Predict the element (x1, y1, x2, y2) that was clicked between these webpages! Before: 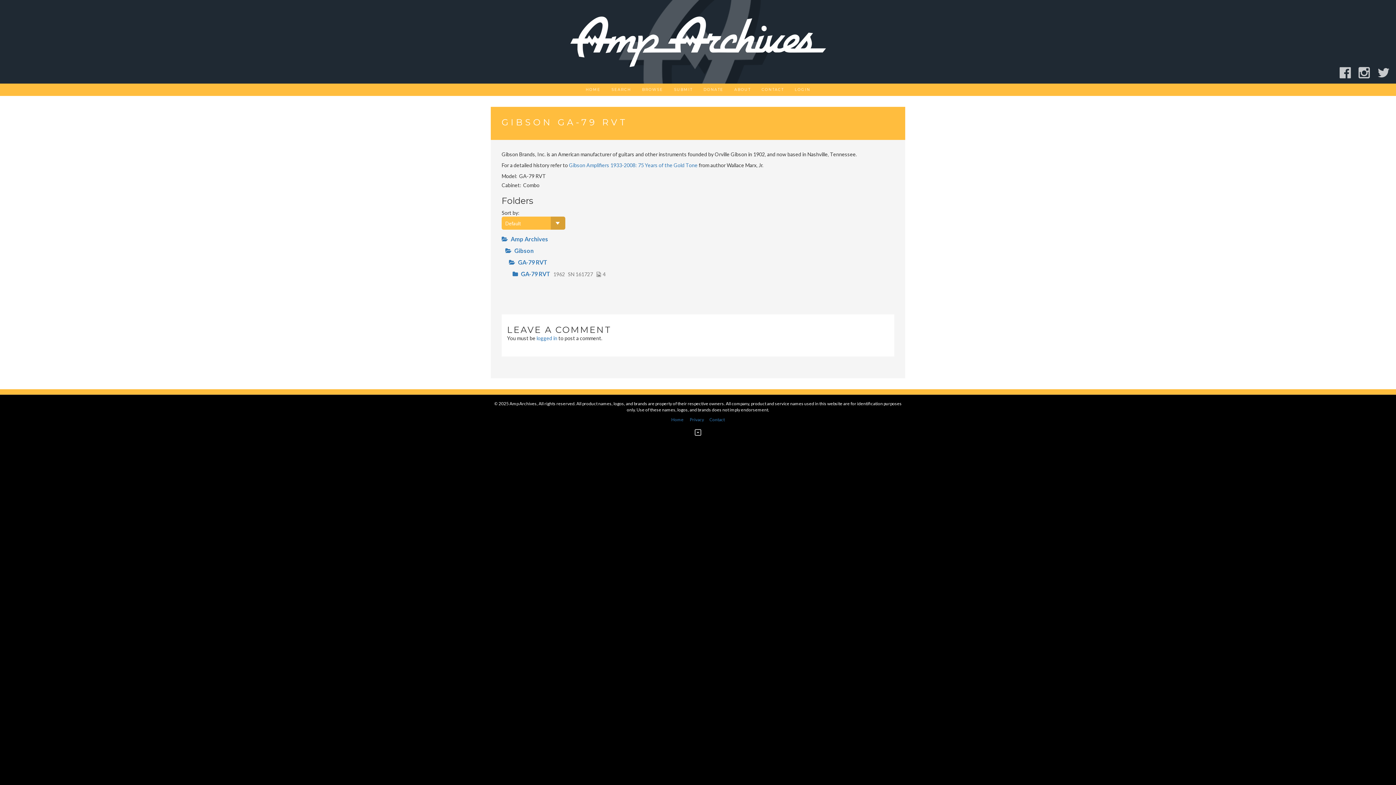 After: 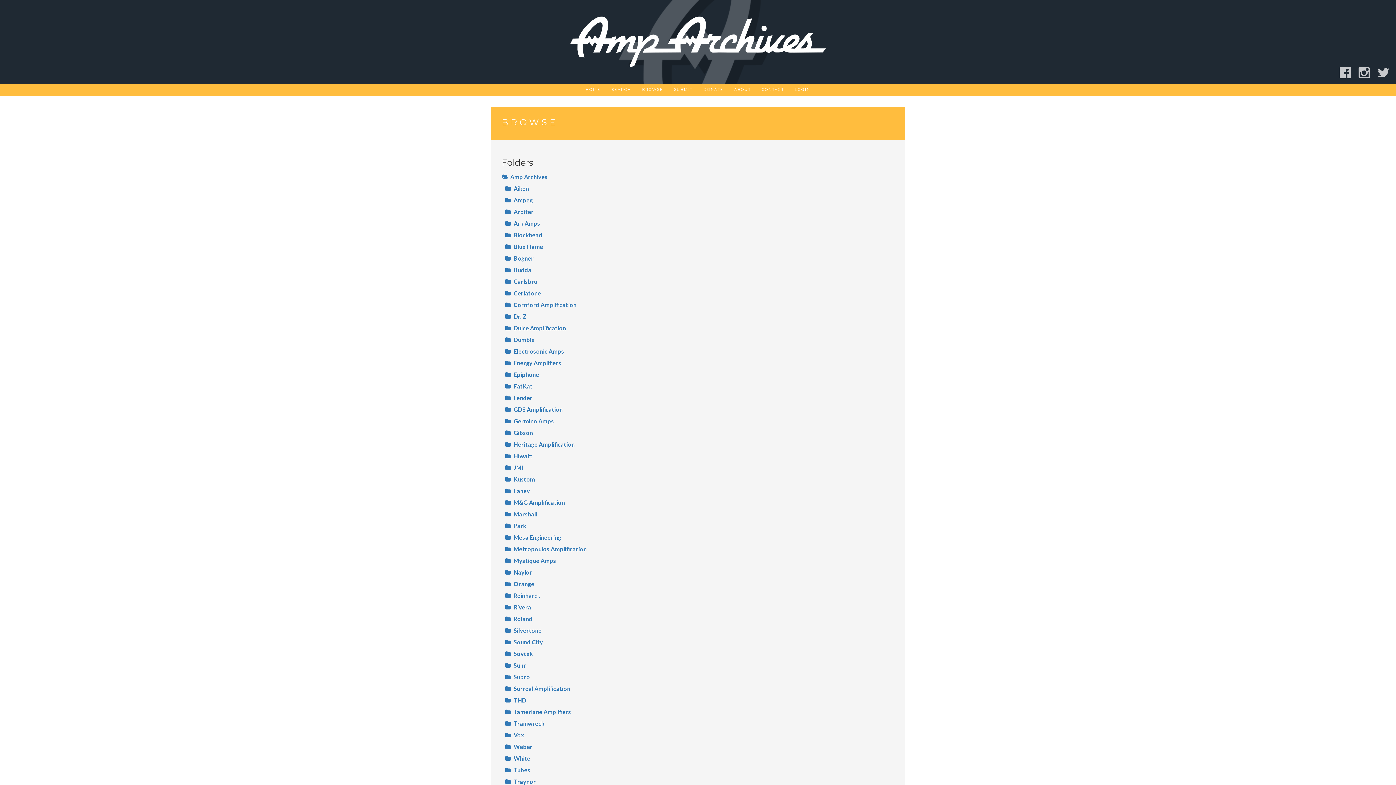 Action: bbox: (642, 83, 663, 96) label: BROWSE